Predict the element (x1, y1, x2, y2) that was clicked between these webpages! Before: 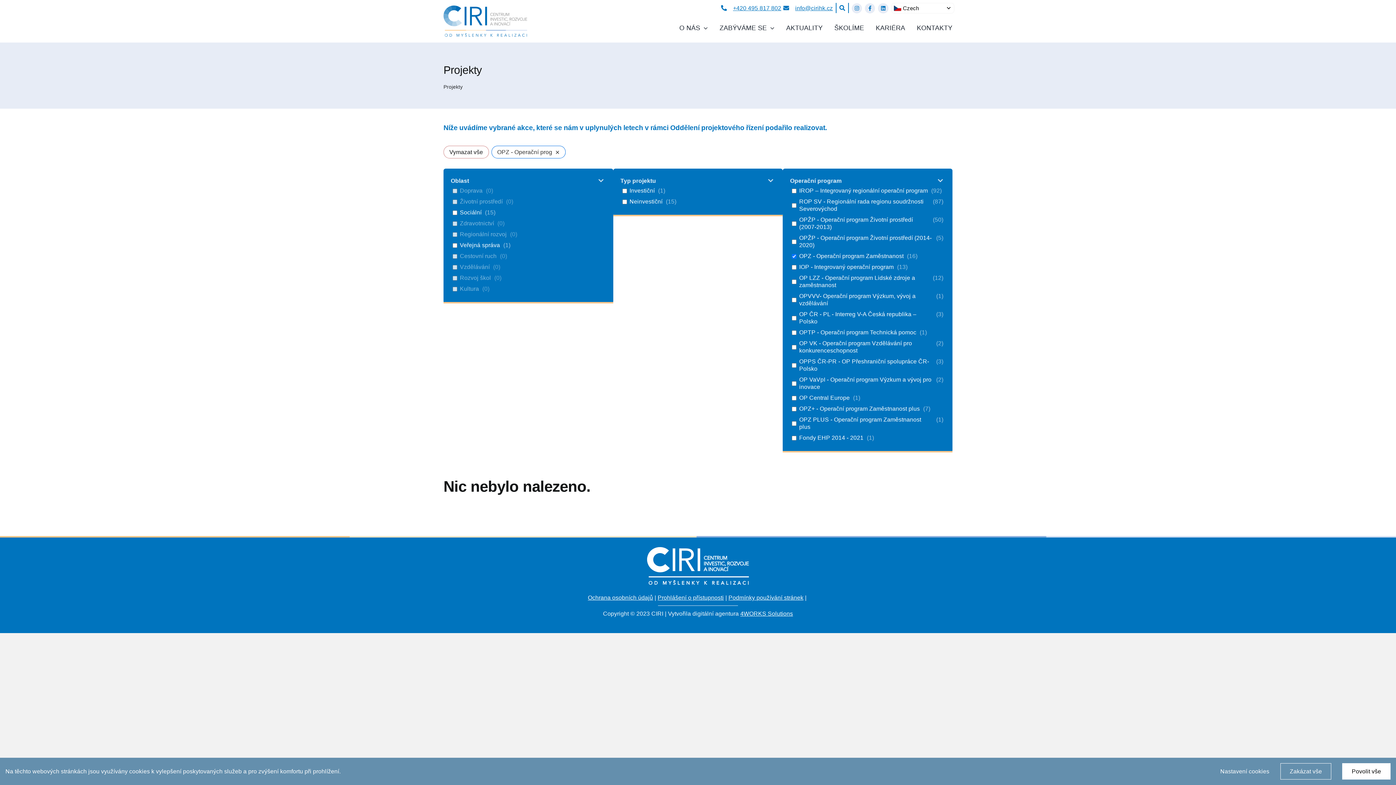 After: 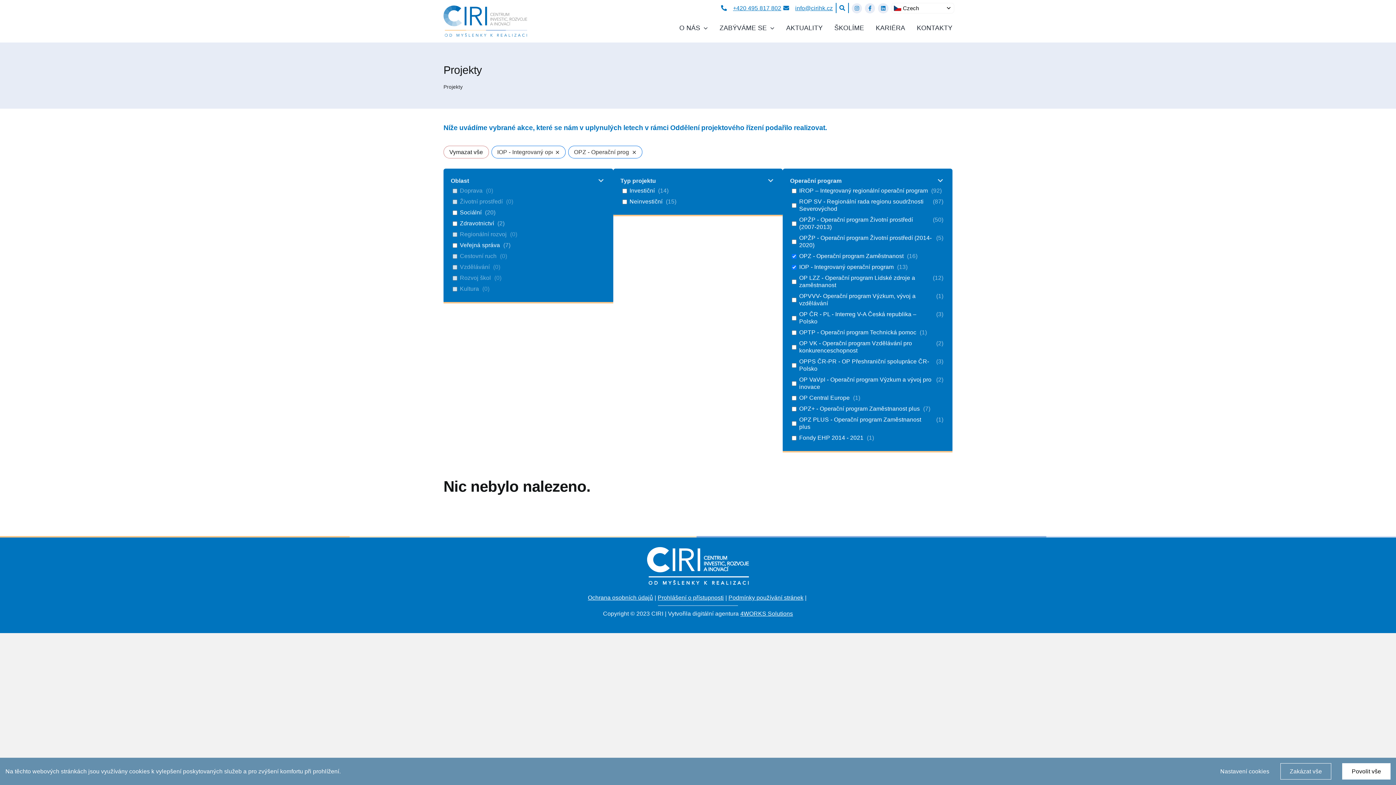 Action: bbox: (799, 263, 894, 271) label: IOP - Integrovaný operační program